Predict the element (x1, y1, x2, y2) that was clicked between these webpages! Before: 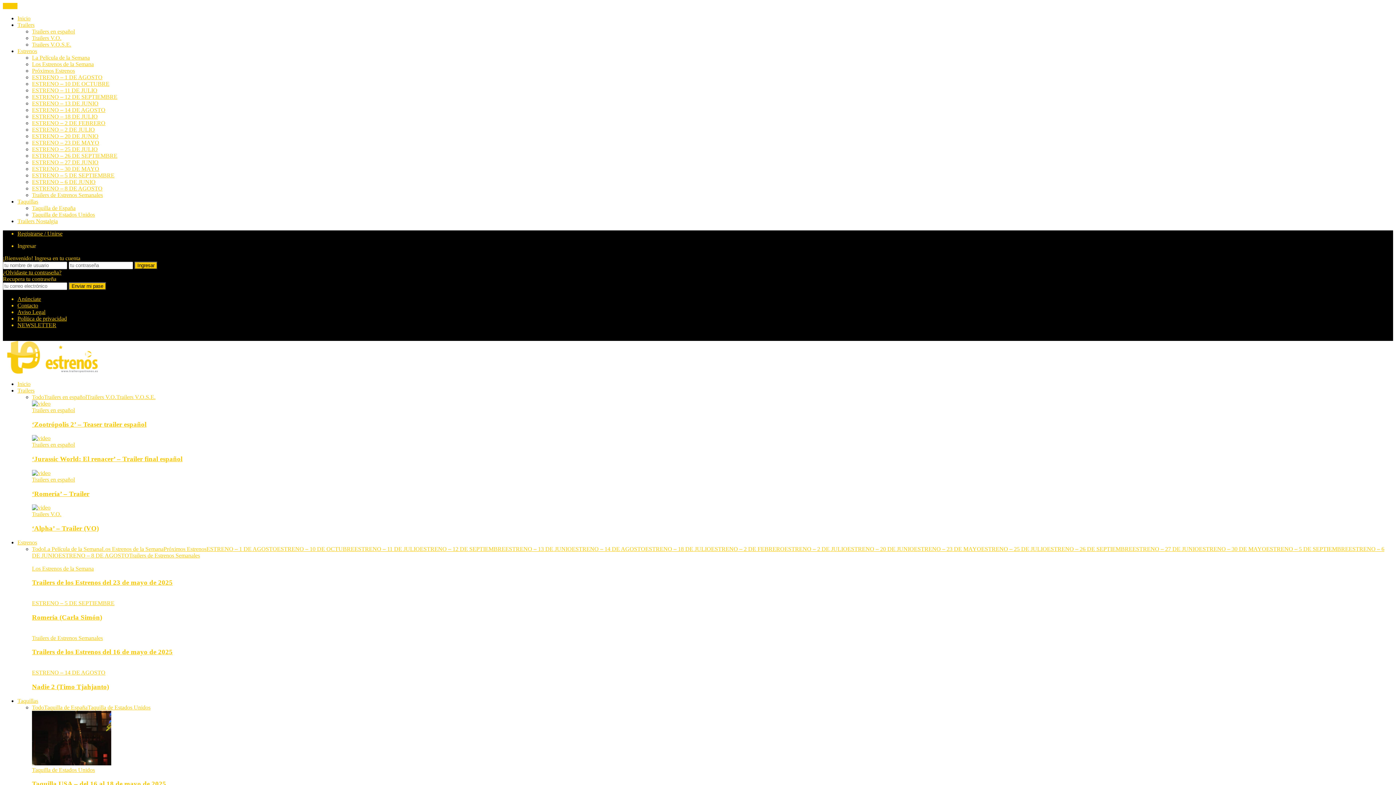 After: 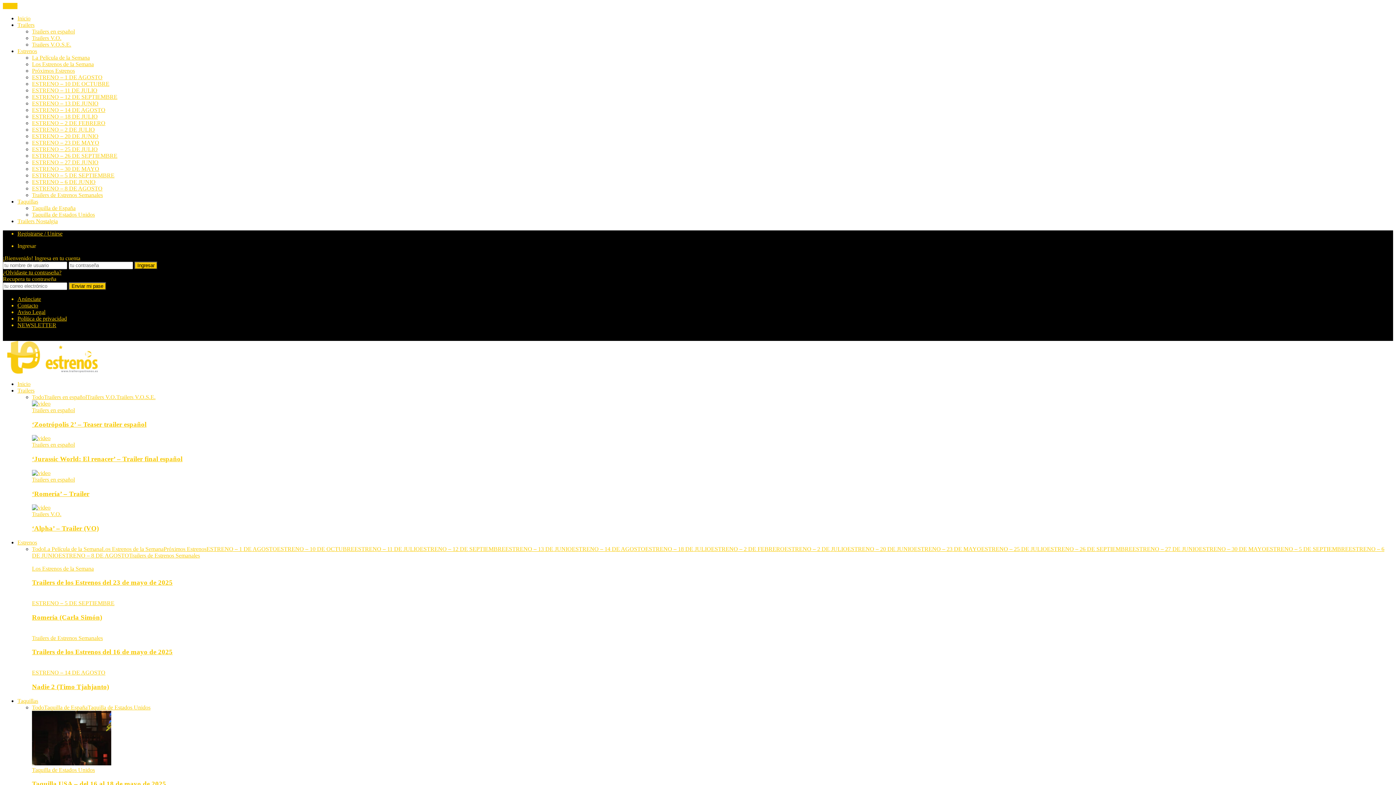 Action: bbox: (32, 780, 166, 788) label: Taquilla USA – del 16 al 18 de mayo de 2025